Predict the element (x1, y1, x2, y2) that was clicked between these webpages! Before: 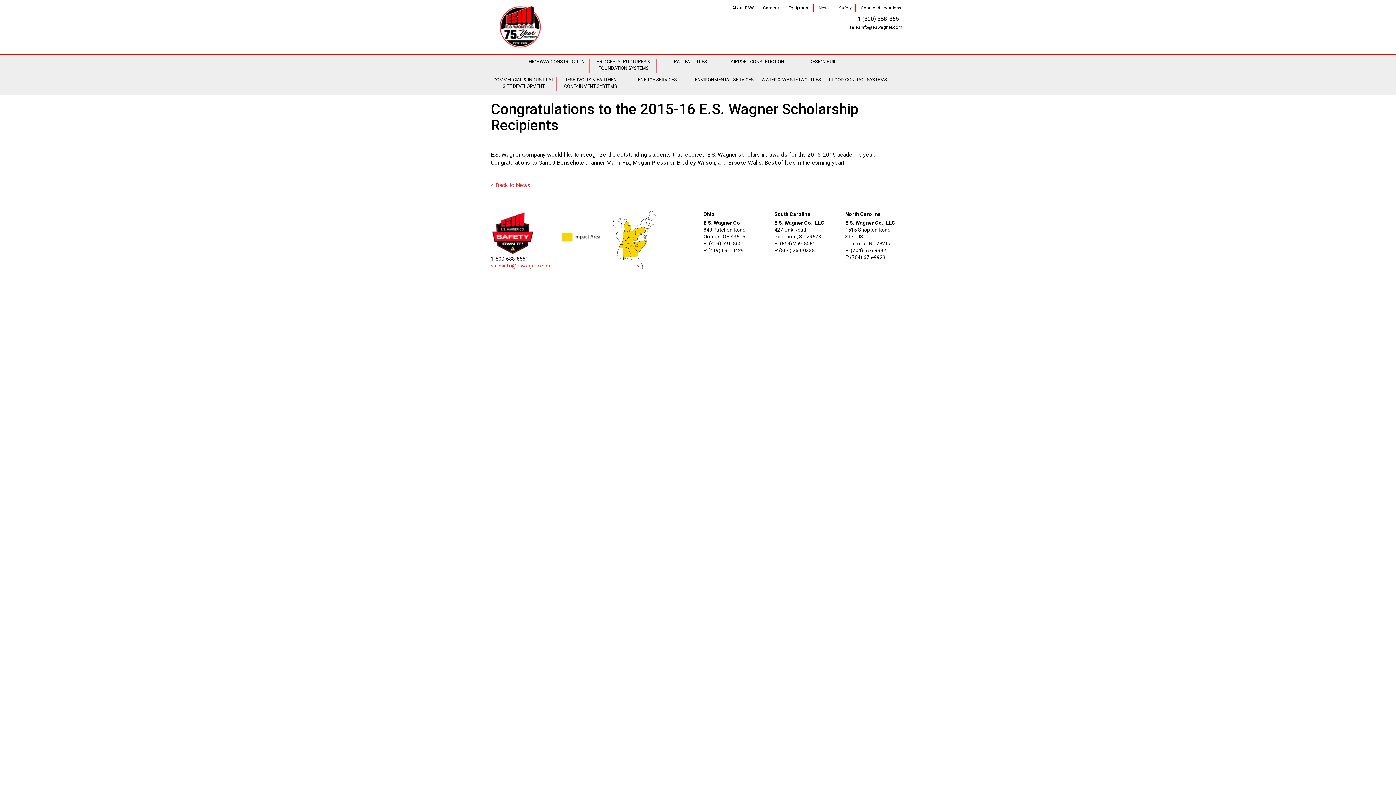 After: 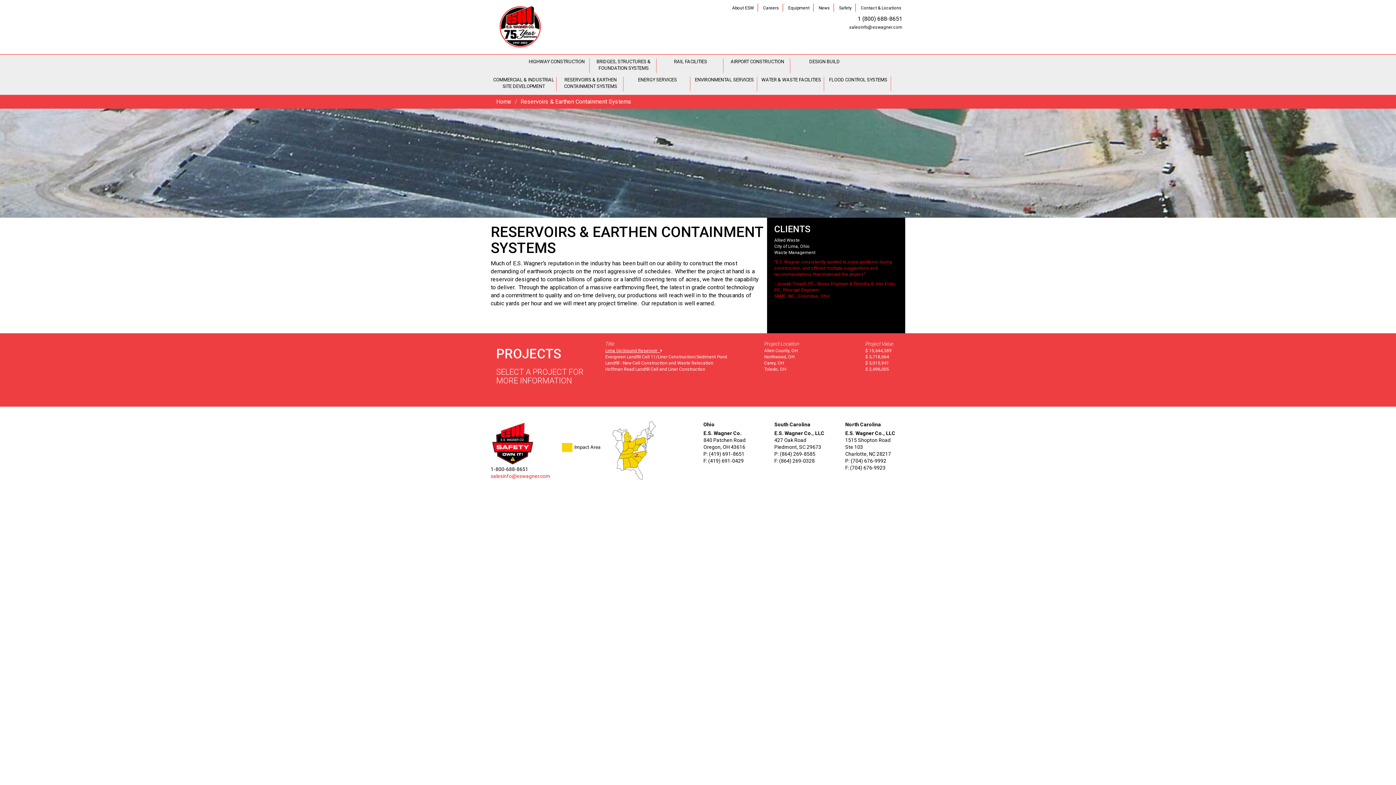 Action: bbox: (564, 75, 617, 89) label: RESERVOIRS & EARTHEN CONTAINMENT SYSTEMS